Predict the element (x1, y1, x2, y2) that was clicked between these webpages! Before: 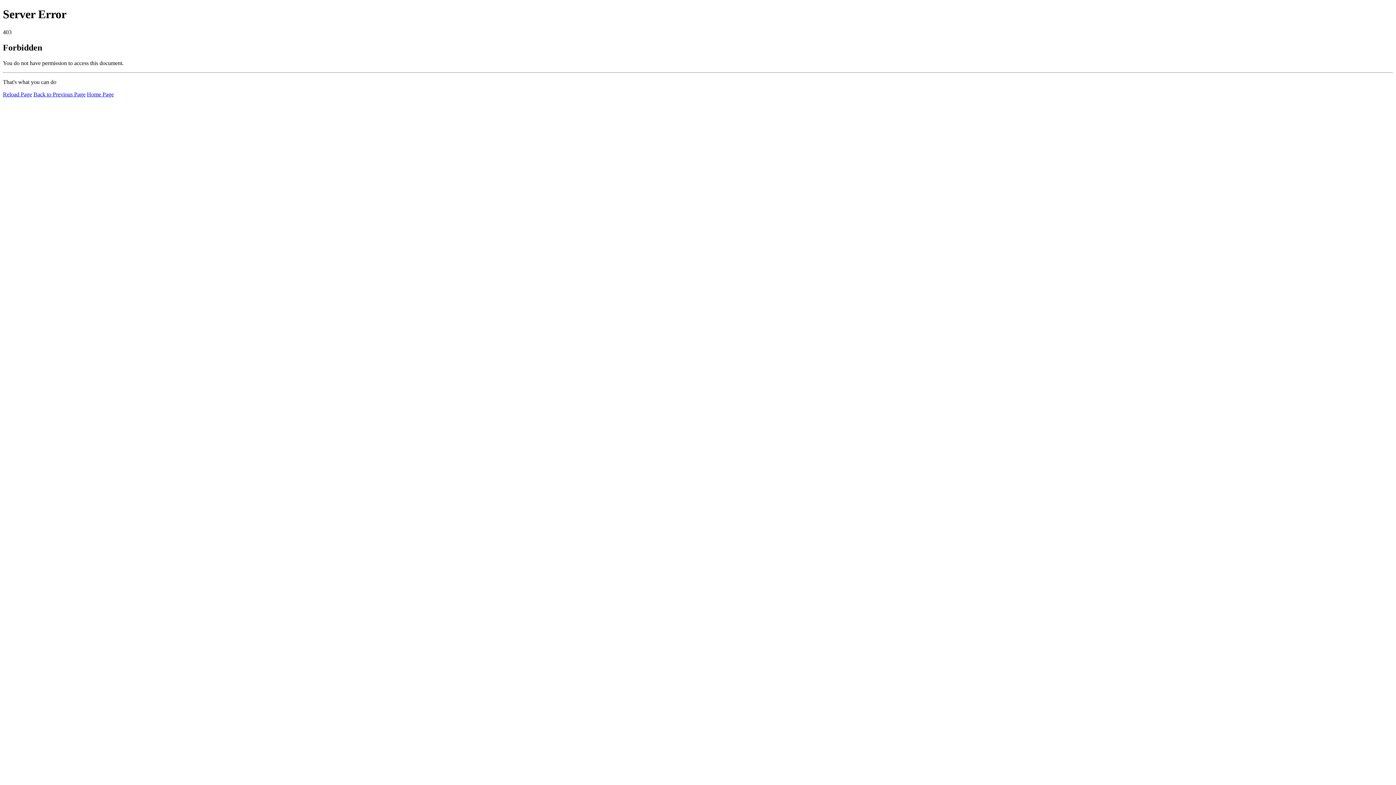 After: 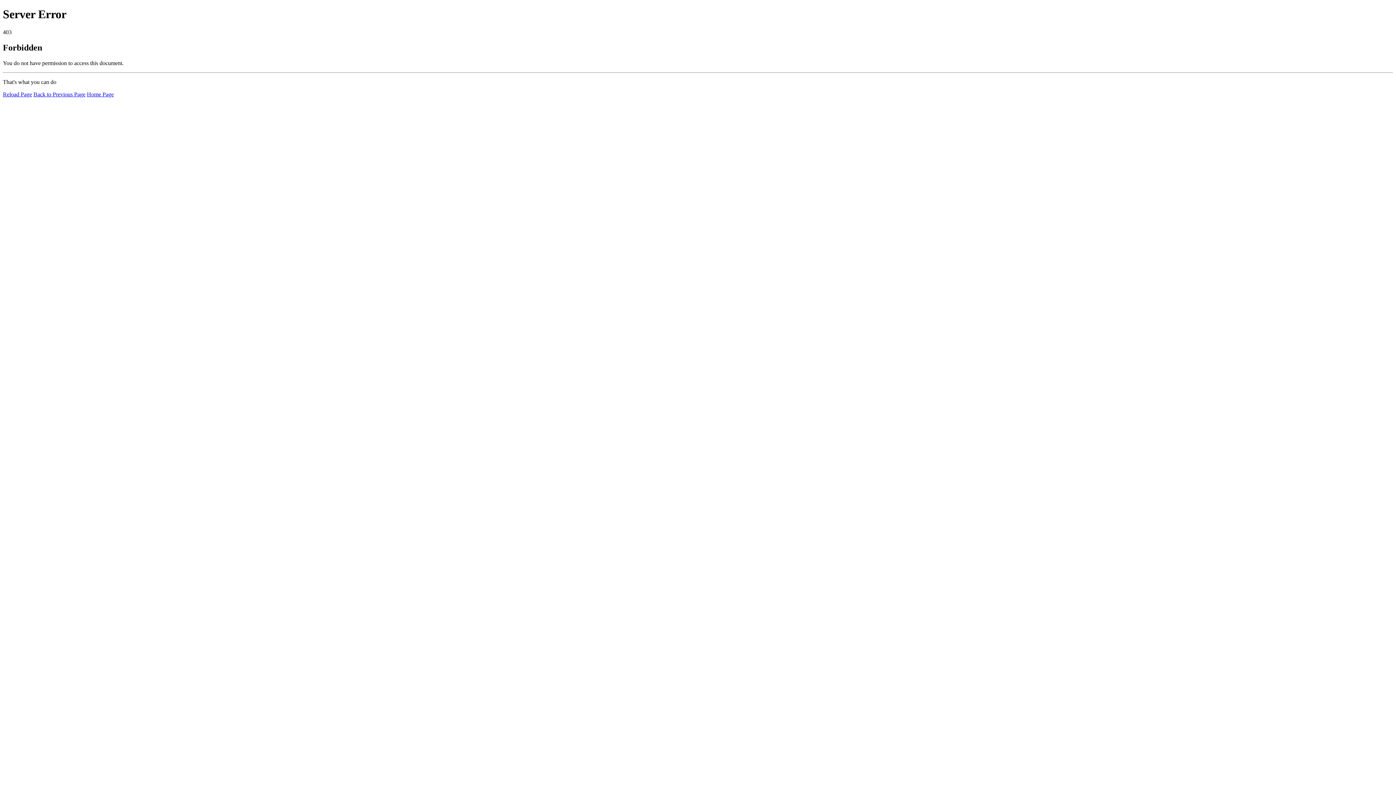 Action: label: Reload Page bbox: (2, 91, 32, 97)